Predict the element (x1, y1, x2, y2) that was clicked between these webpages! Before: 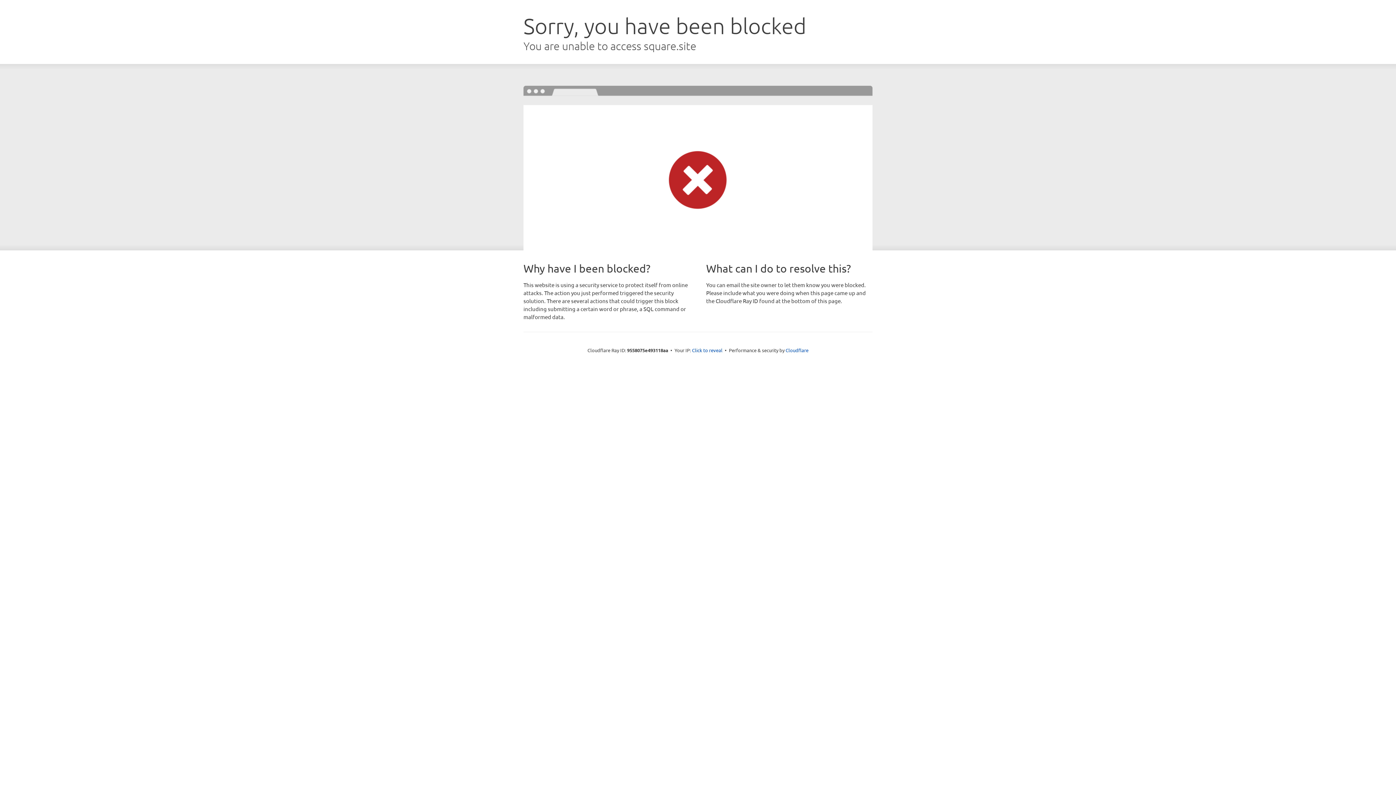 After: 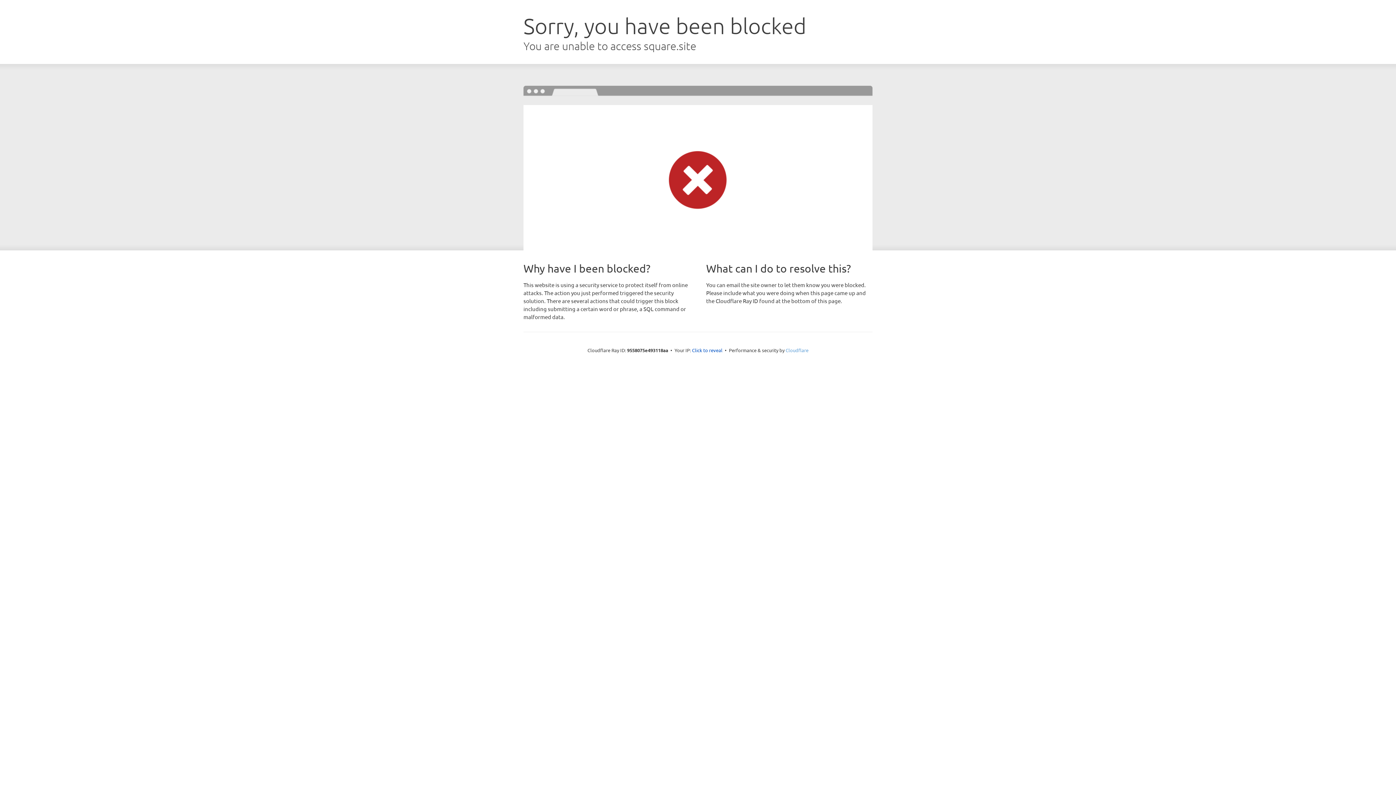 Action: bbox: (785, 347, 808, 353) label: Cloudflare